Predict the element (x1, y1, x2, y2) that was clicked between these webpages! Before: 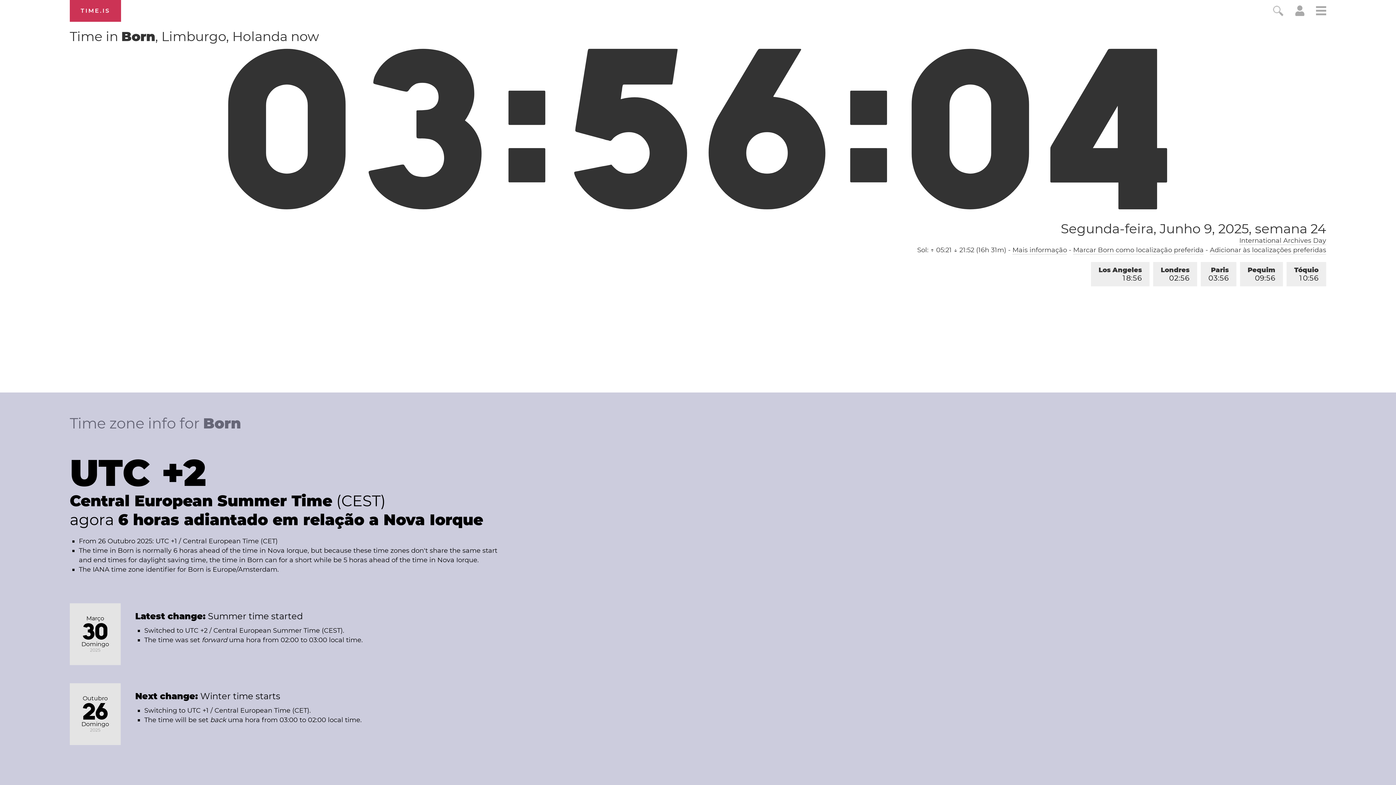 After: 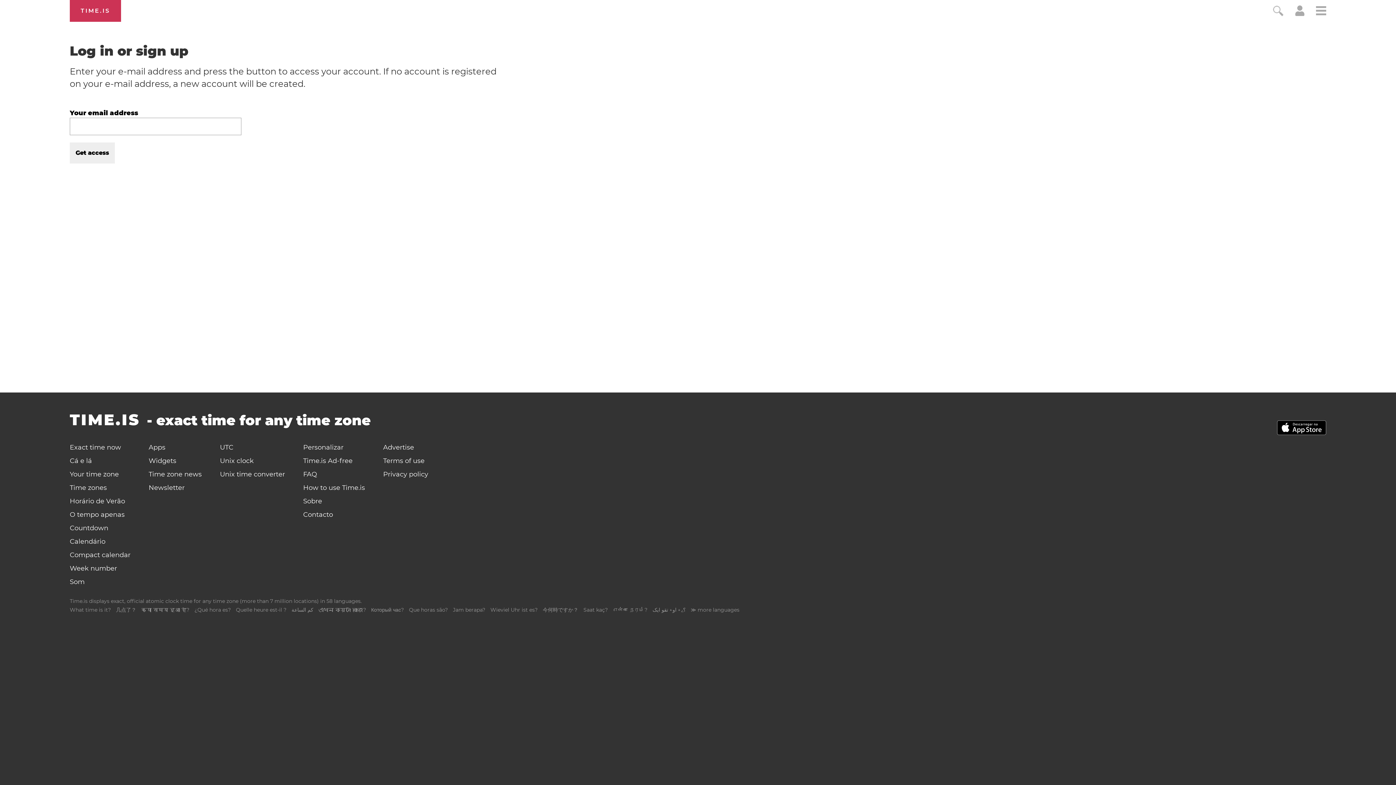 Action: bbox: (1295, 9, 1304, 17)